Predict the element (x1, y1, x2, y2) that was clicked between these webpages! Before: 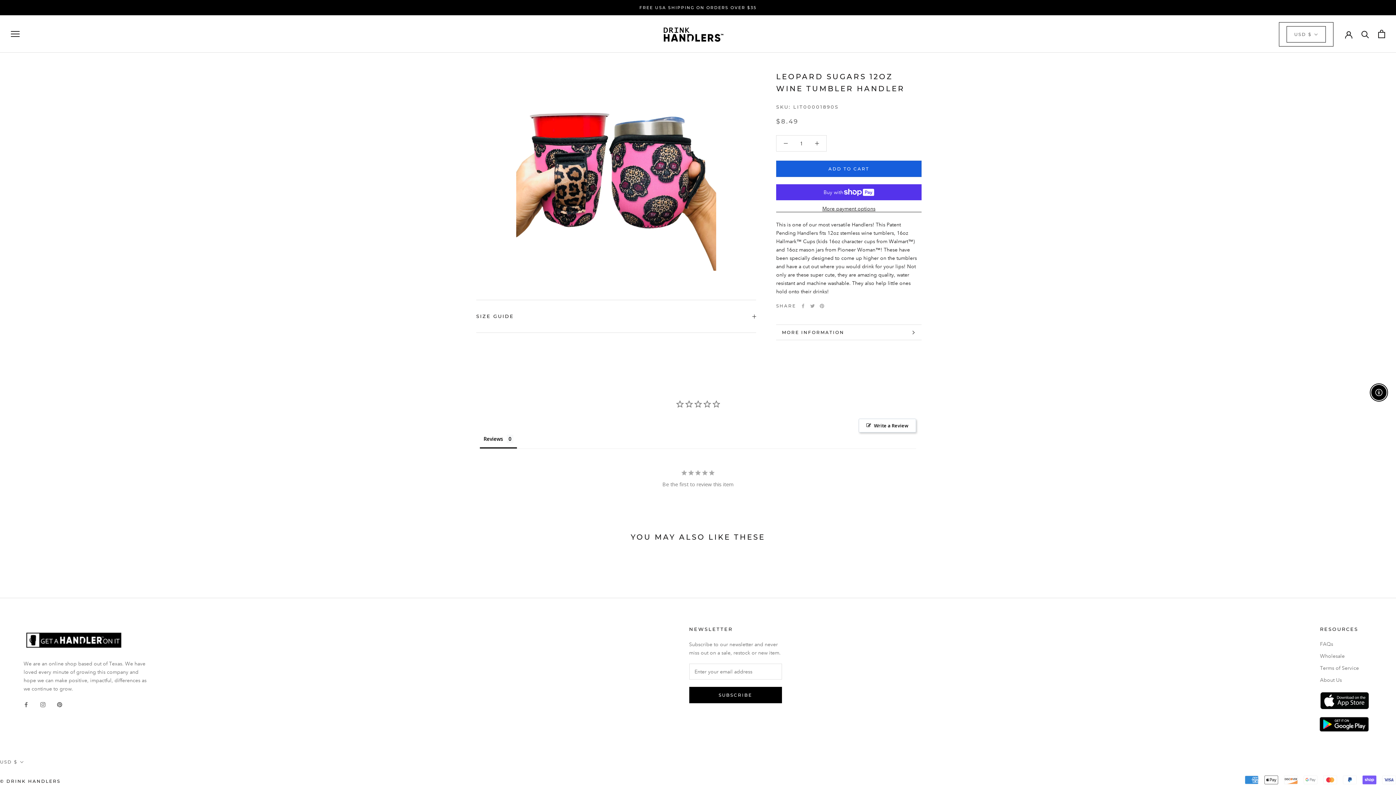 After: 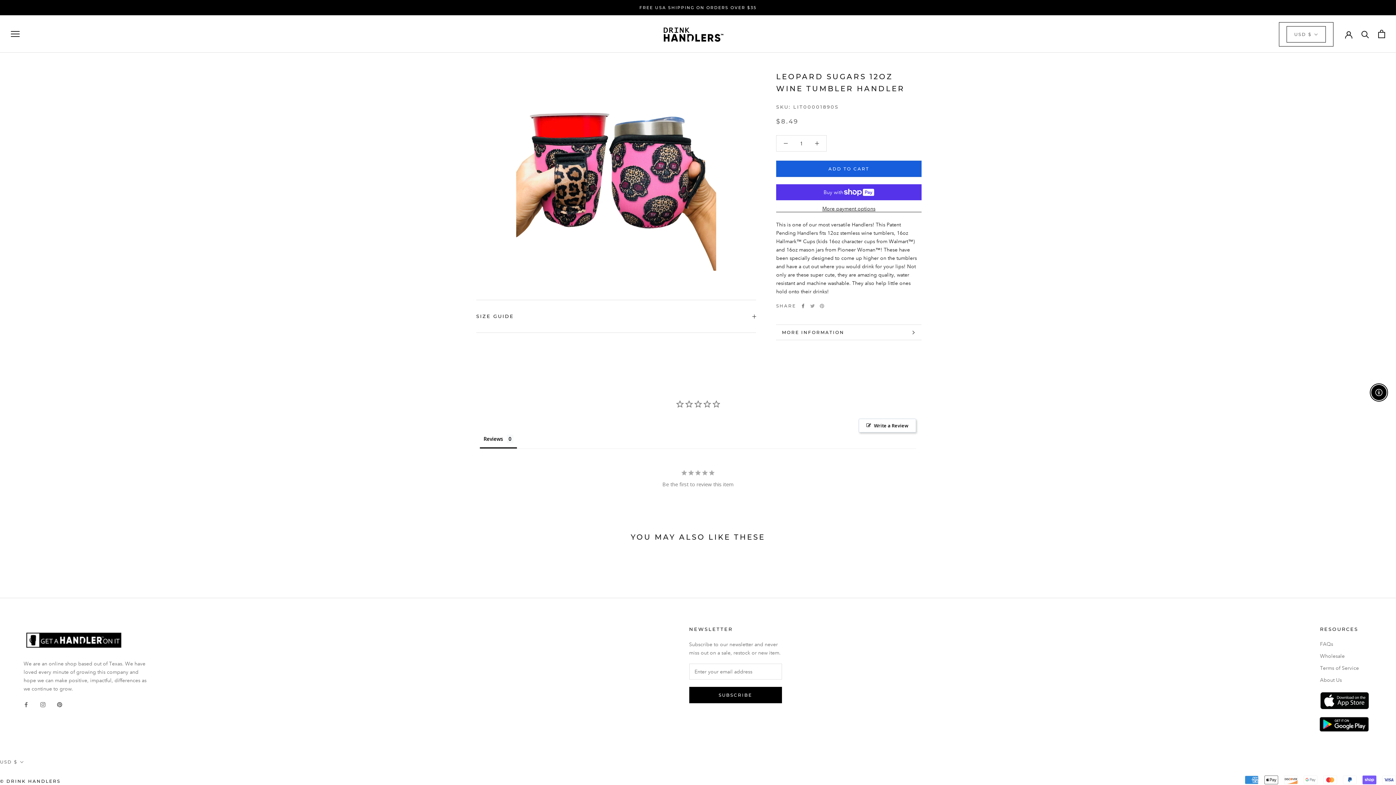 Action: bbox: (801, 303, 805, 308) label: Facebook